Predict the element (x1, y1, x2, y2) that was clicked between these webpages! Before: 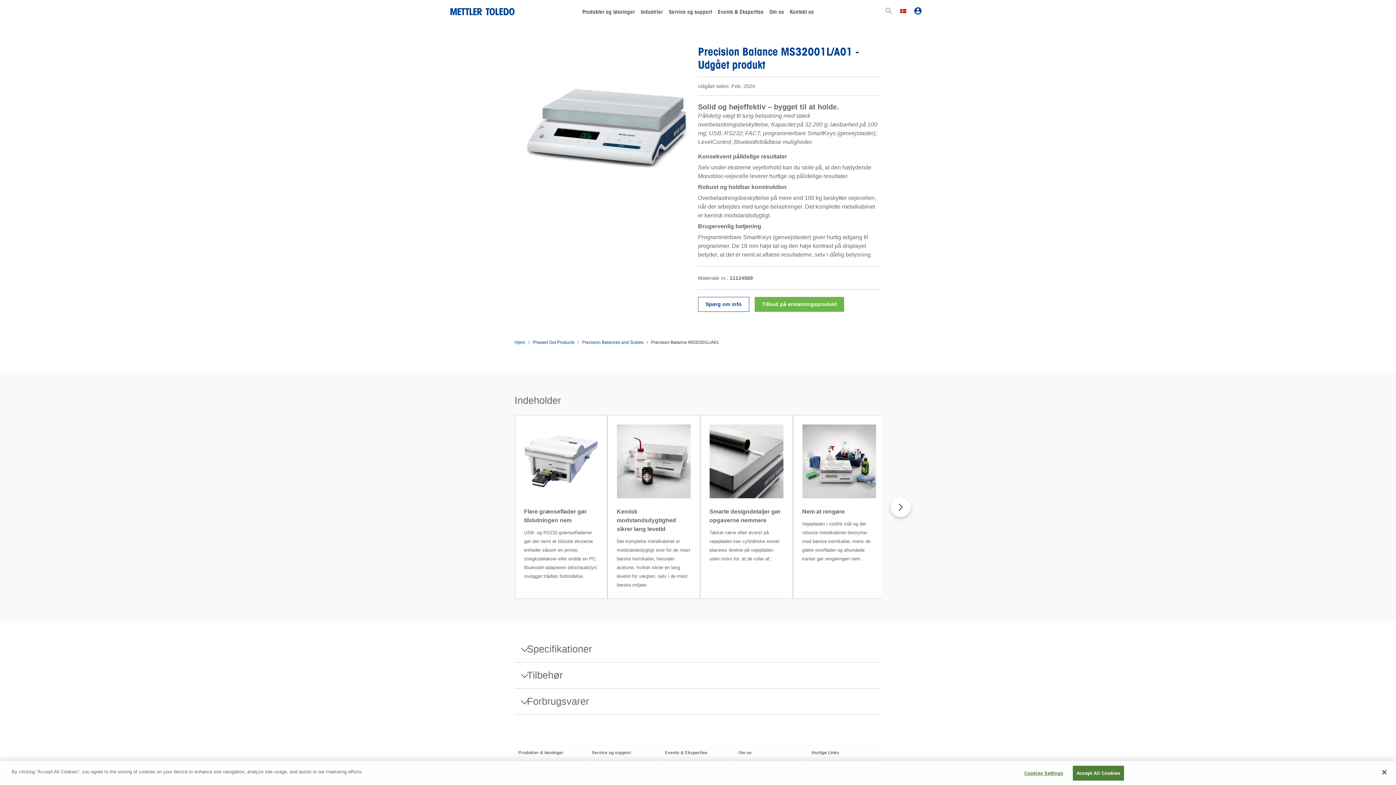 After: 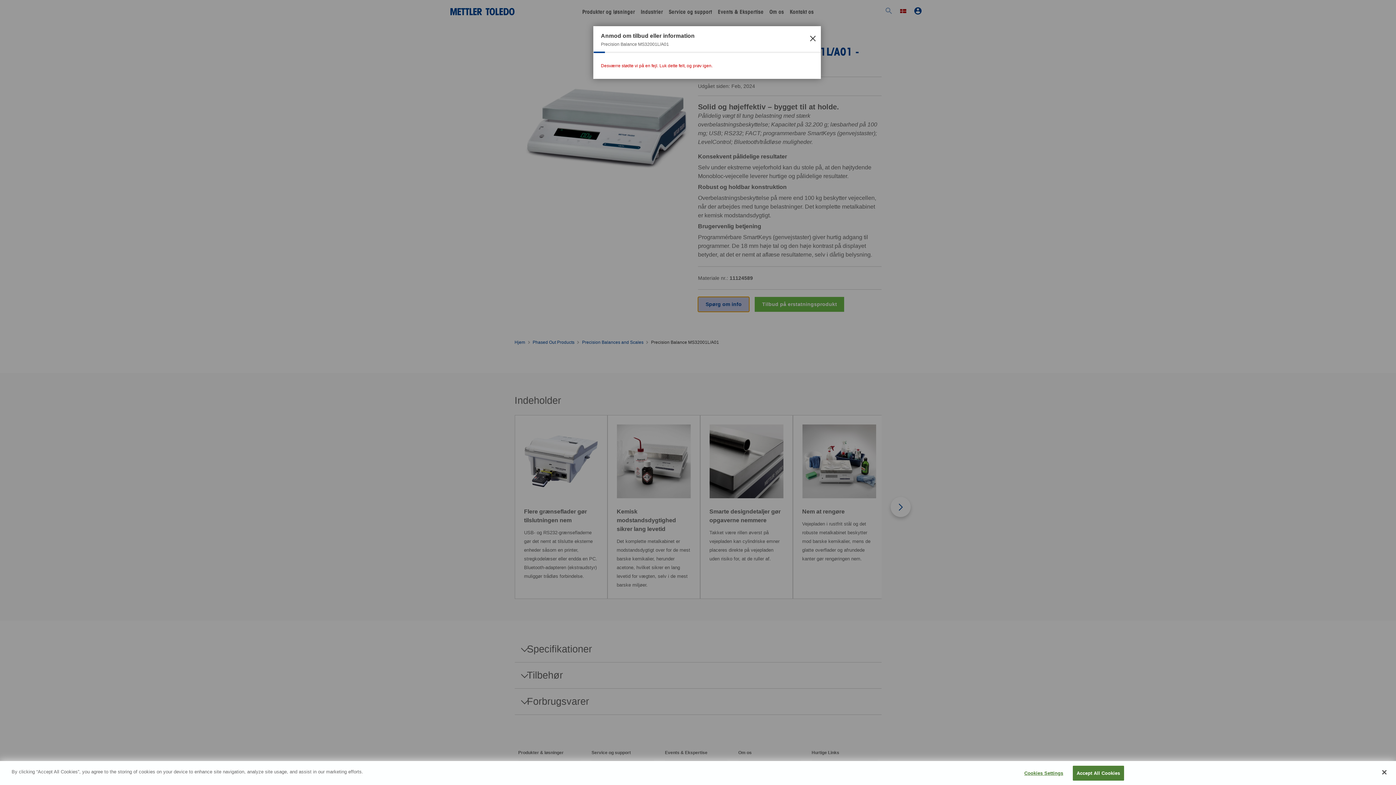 Action: bbox: (698, 297, 749, 312) label: Spørg om info